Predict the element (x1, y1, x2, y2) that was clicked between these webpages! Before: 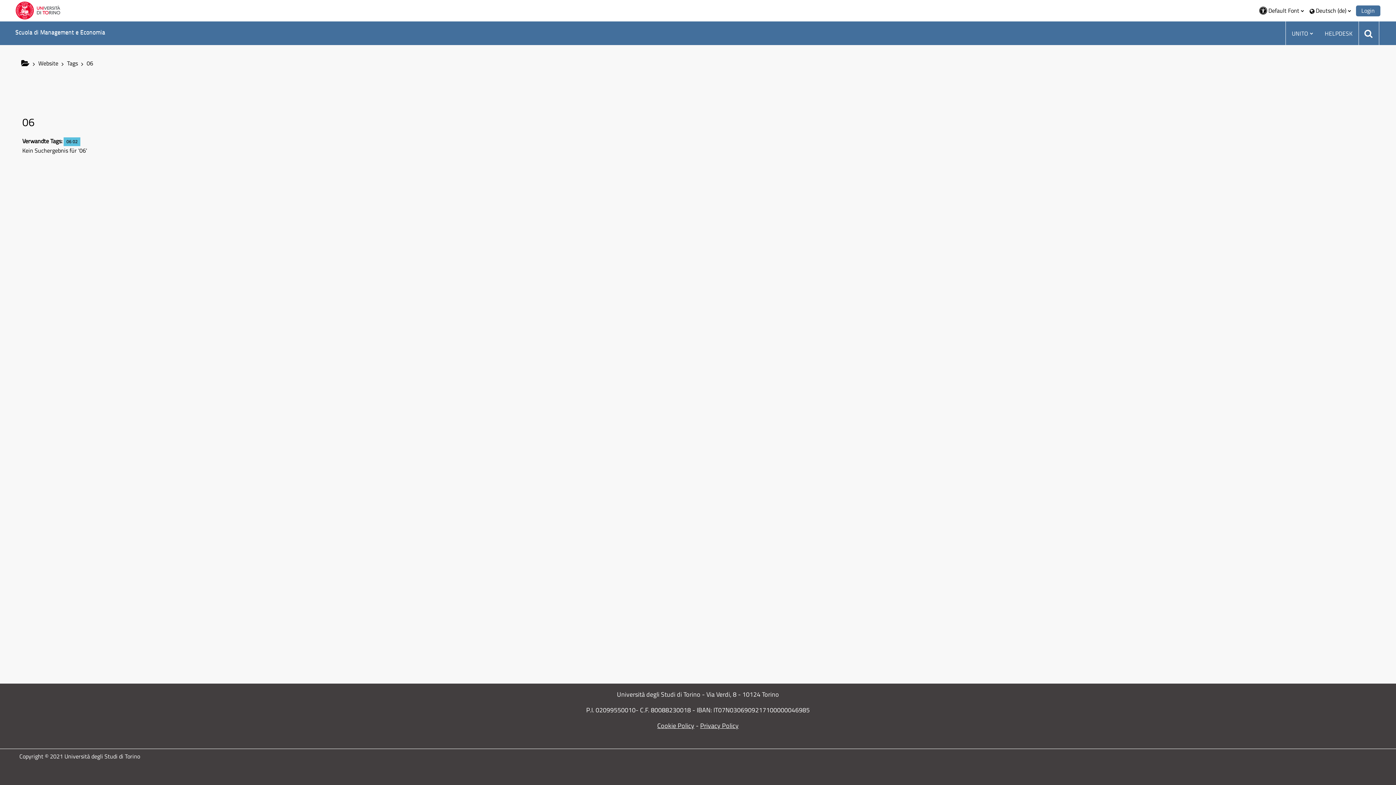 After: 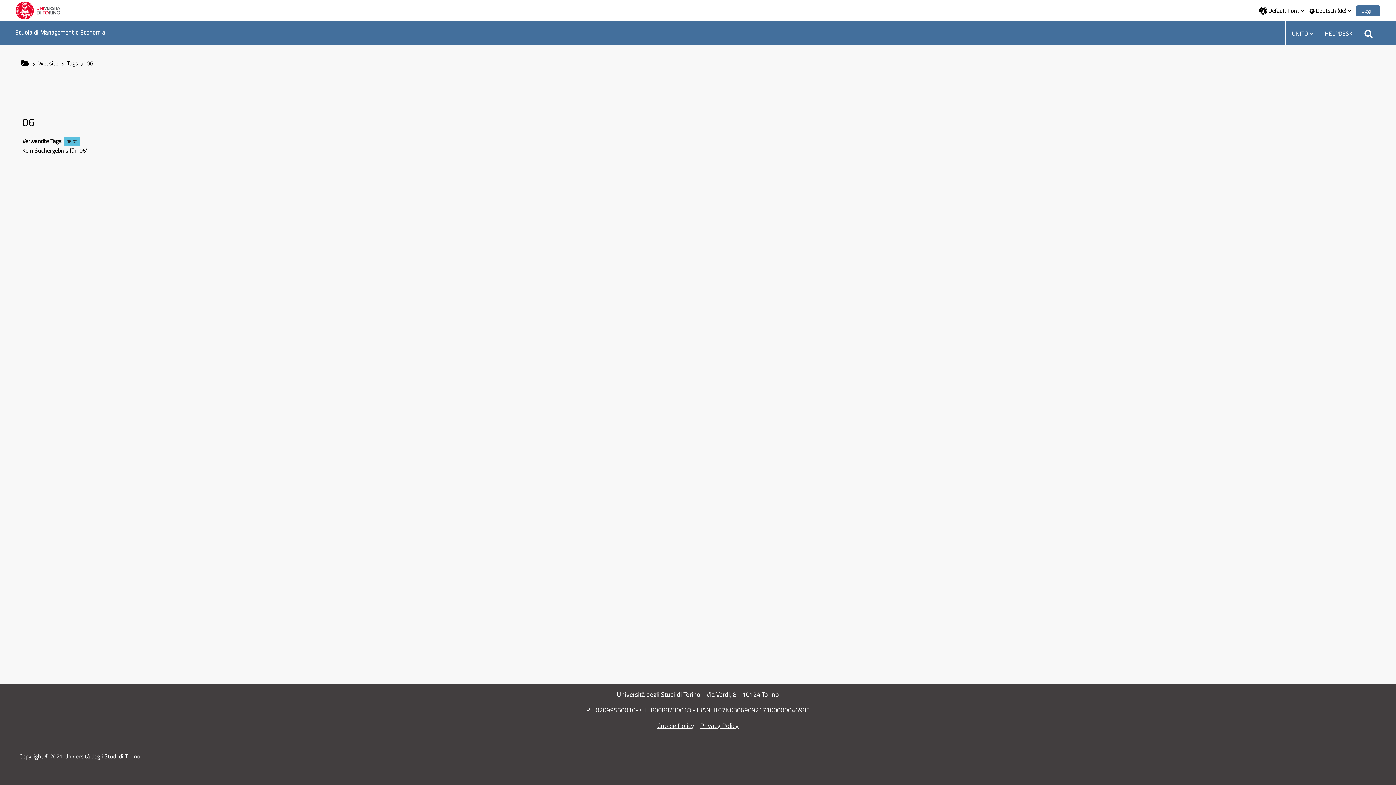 Action: label: Università di Torino bbox: (15, 5, 60, 14)